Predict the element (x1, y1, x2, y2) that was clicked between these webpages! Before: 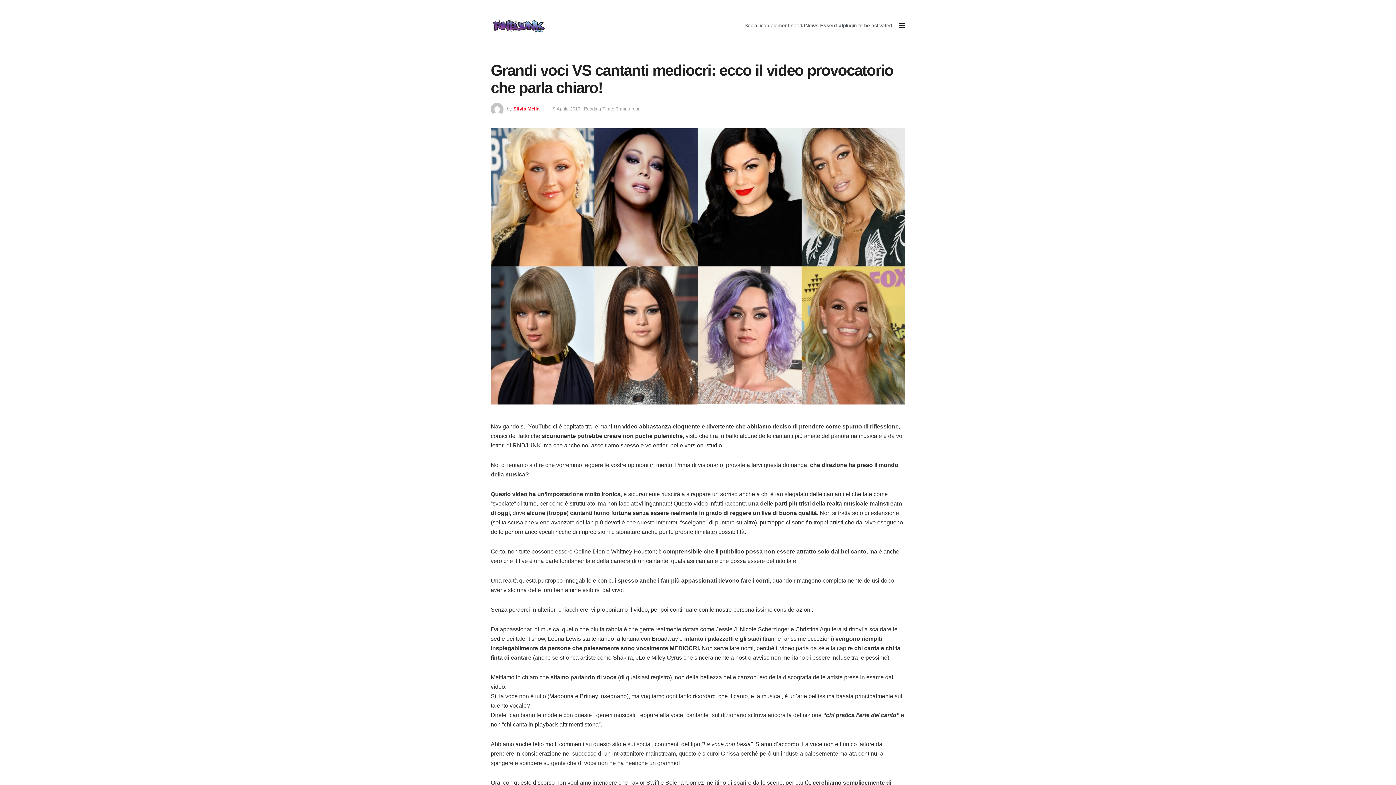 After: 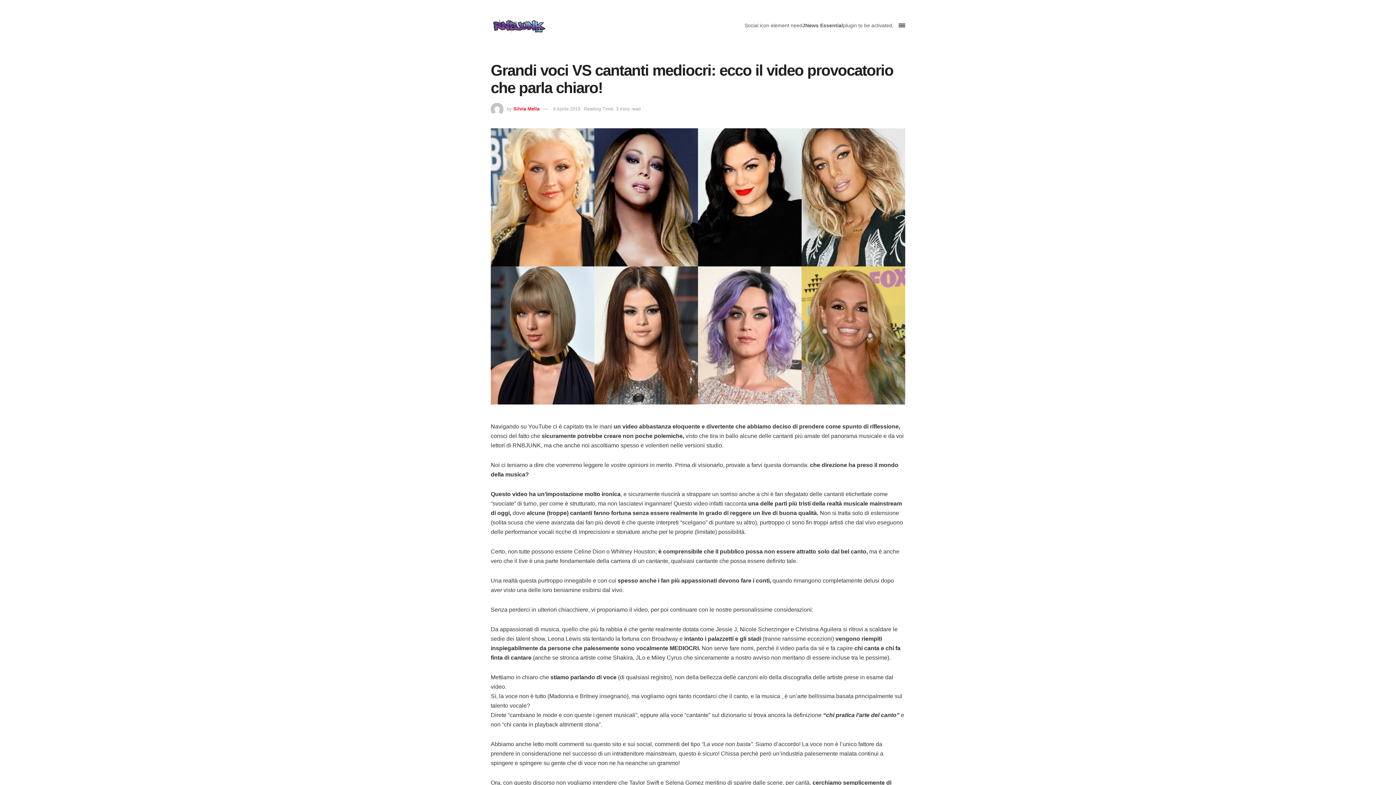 Action: bbox: (898, 22, 905, 28) label: Show Menu